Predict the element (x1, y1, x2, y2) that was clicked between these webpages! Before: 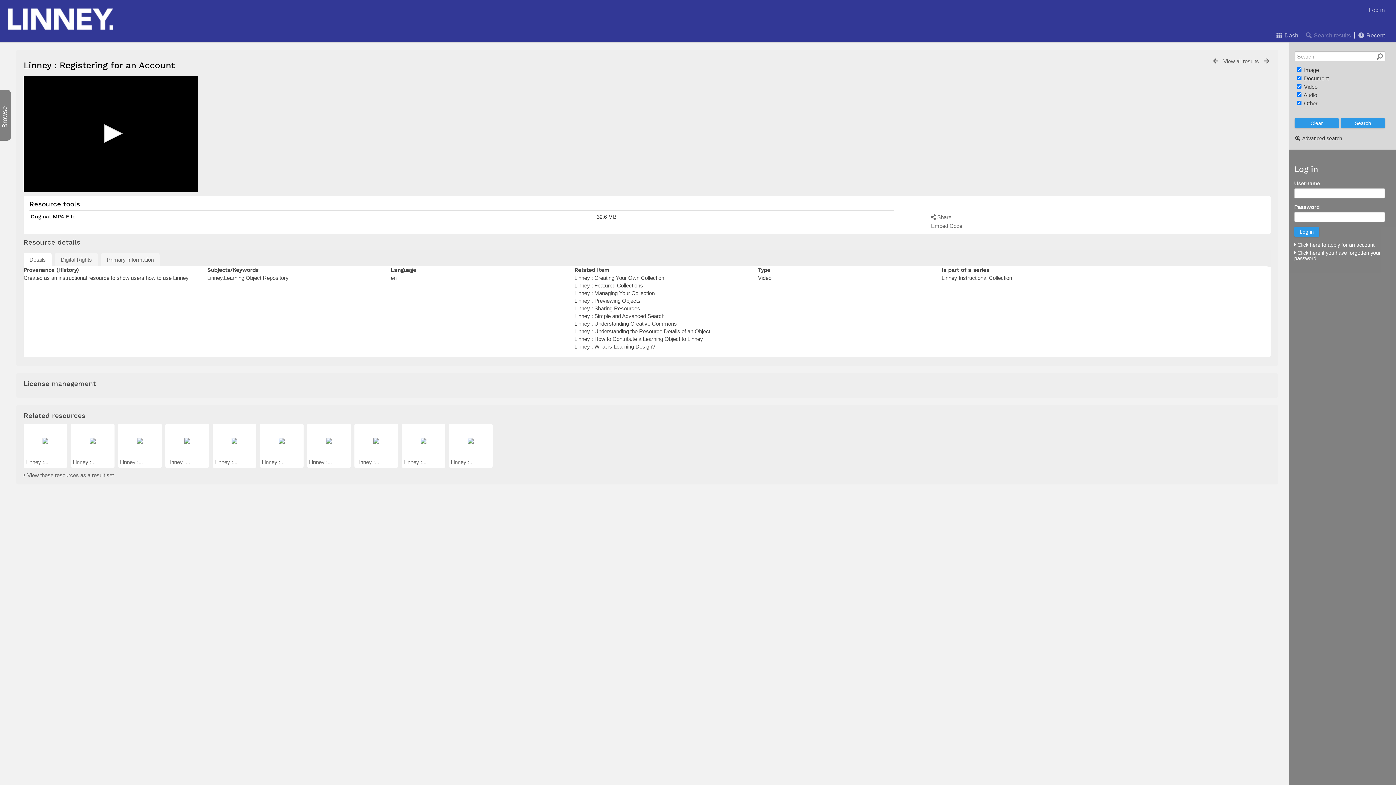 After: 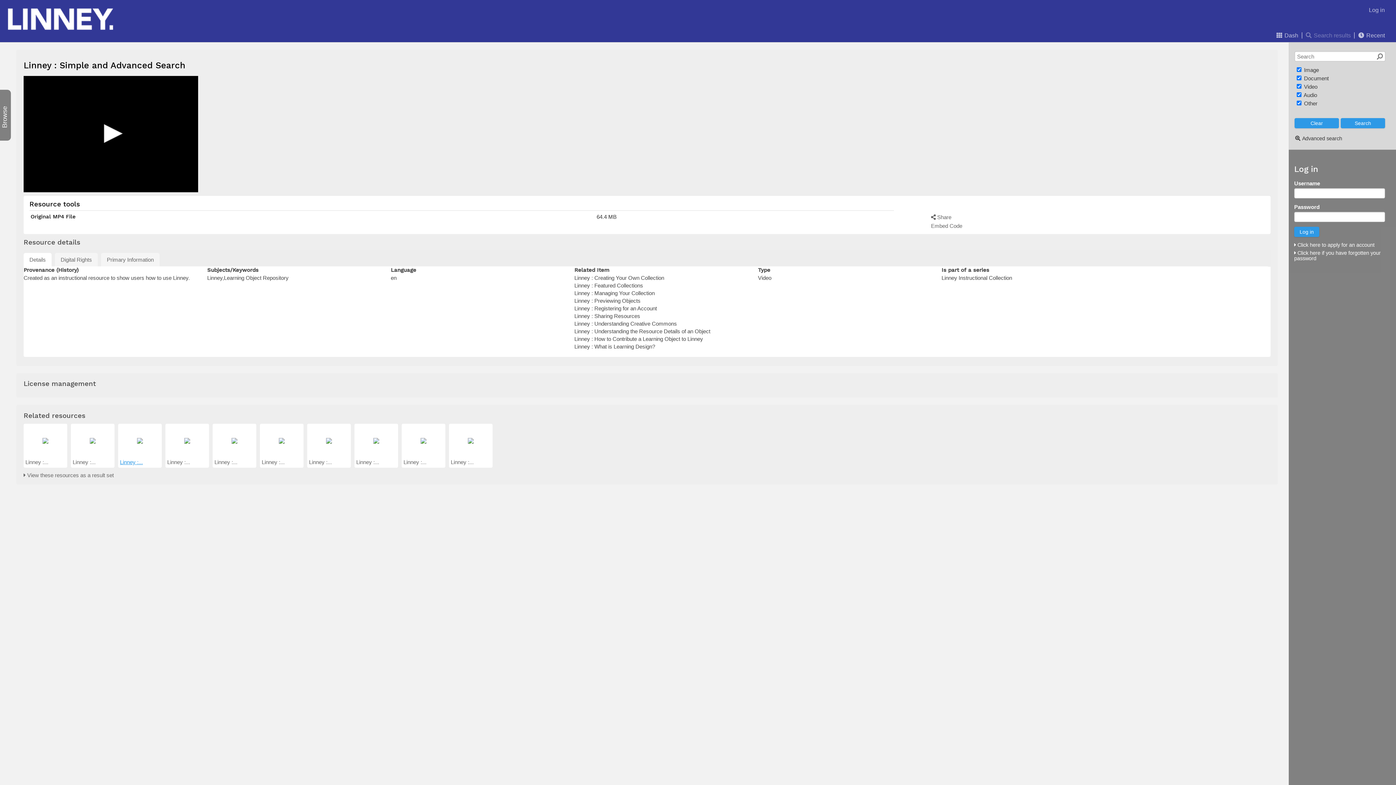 Action: bbox: (120, 459, 142, 465) label: Linney :...